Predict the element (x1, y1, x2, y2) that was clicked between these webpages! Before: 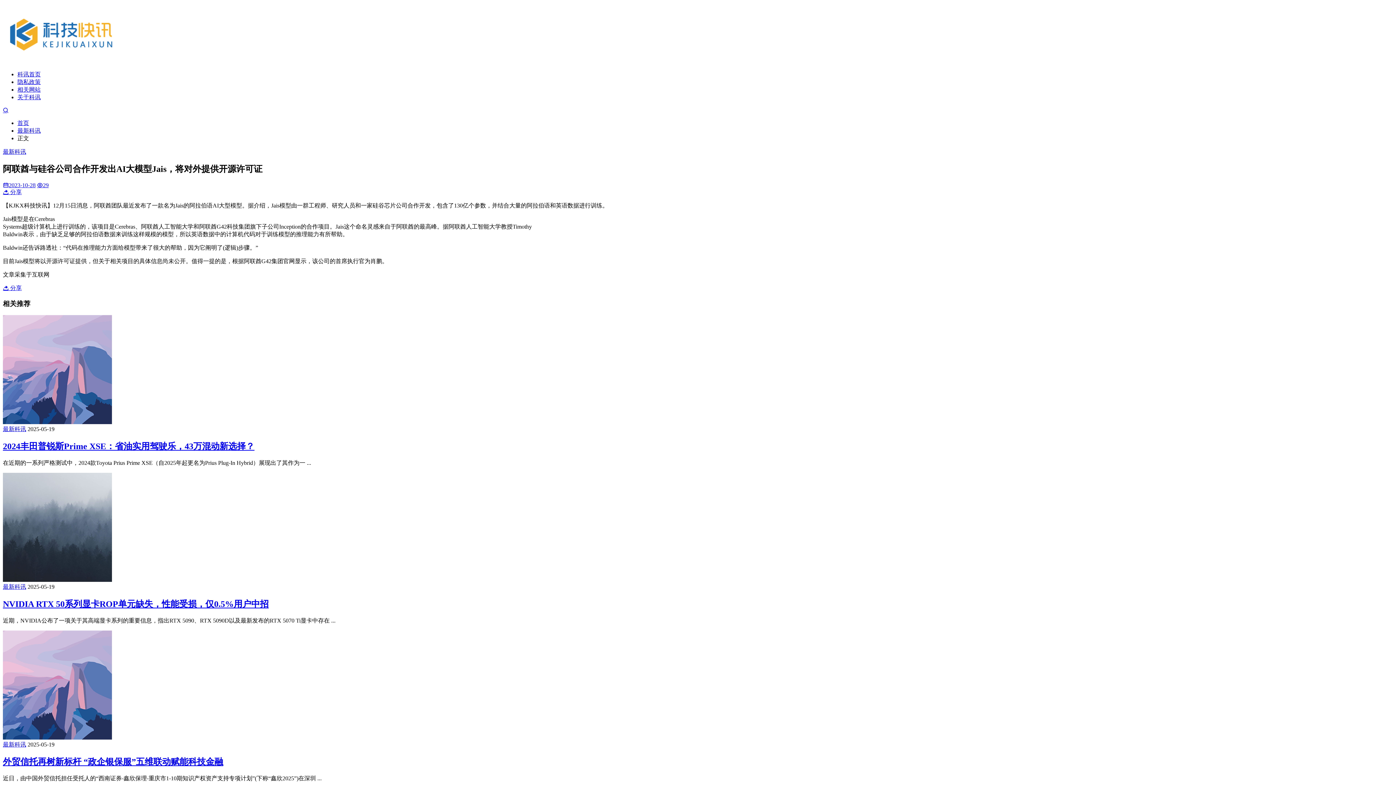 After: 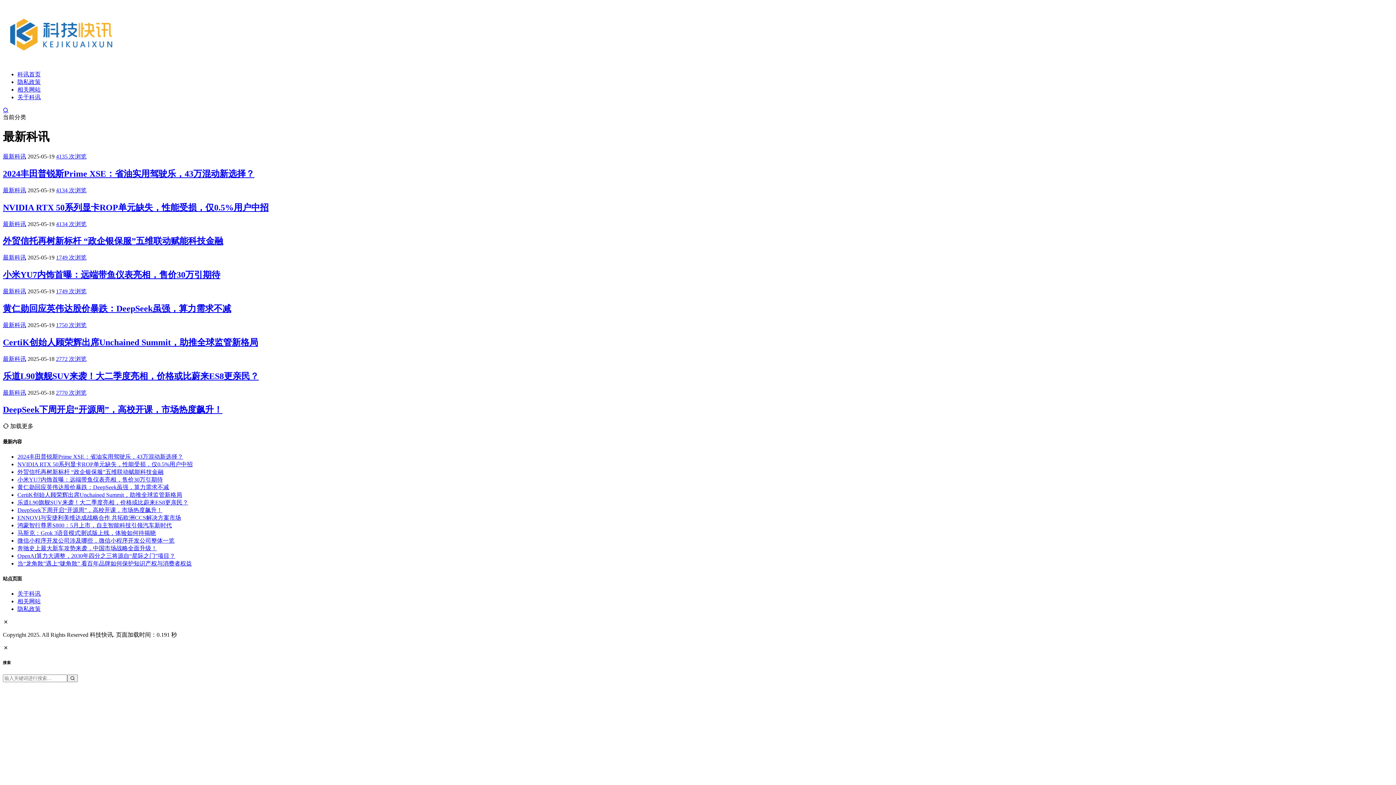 Action: bbox: (2, 148, 26, 154) label: 最新科讯